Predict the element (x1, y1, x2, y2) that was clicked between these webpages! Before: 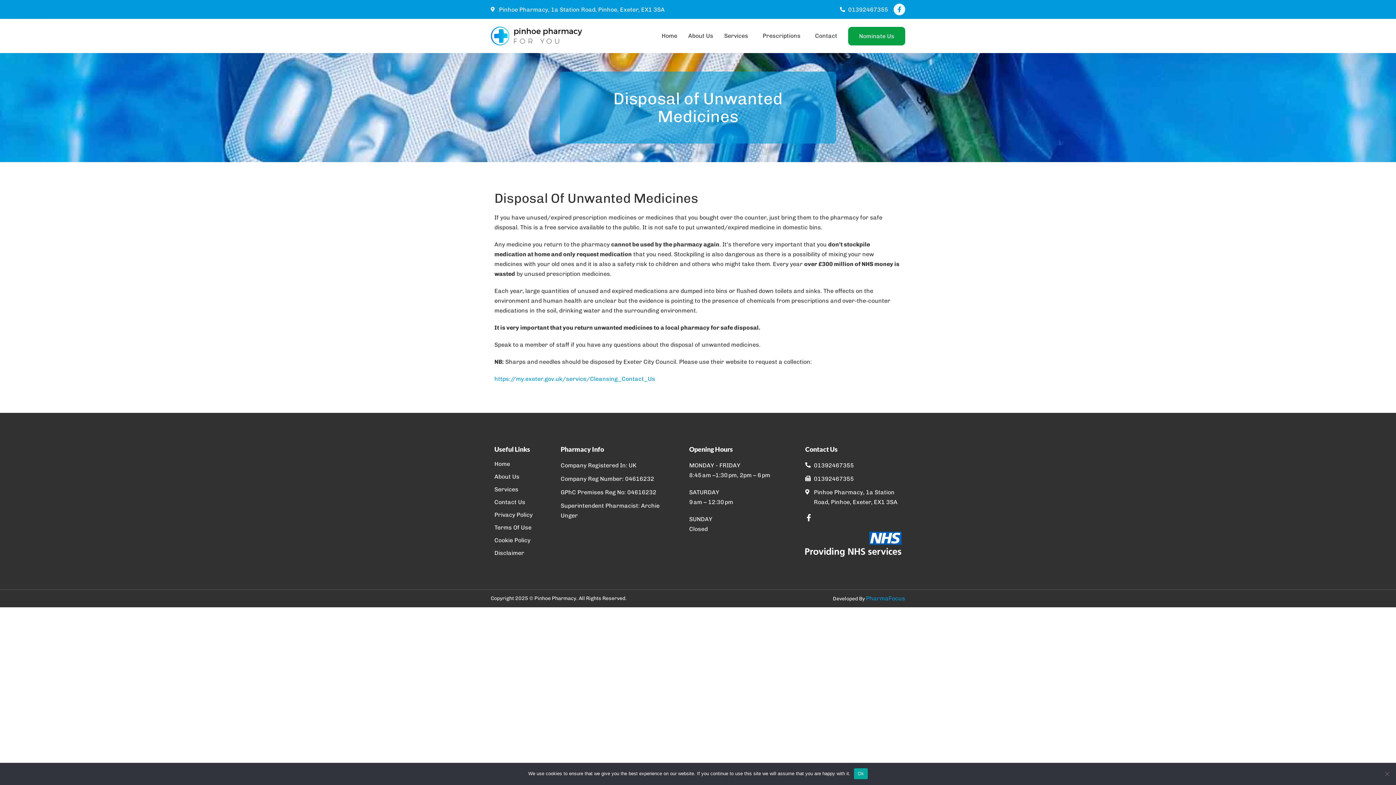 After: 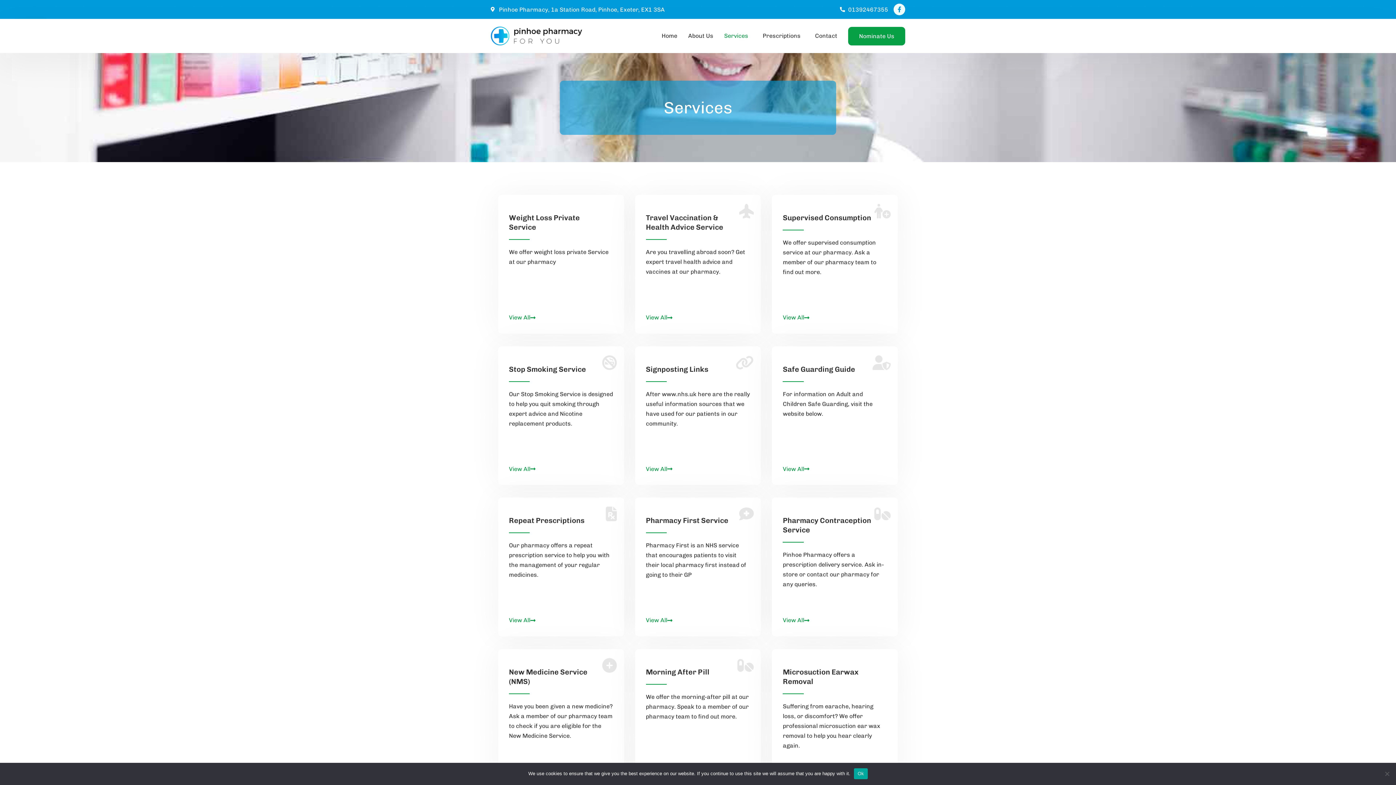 Action: label: Services bbox: (494, 486, 553, 493)